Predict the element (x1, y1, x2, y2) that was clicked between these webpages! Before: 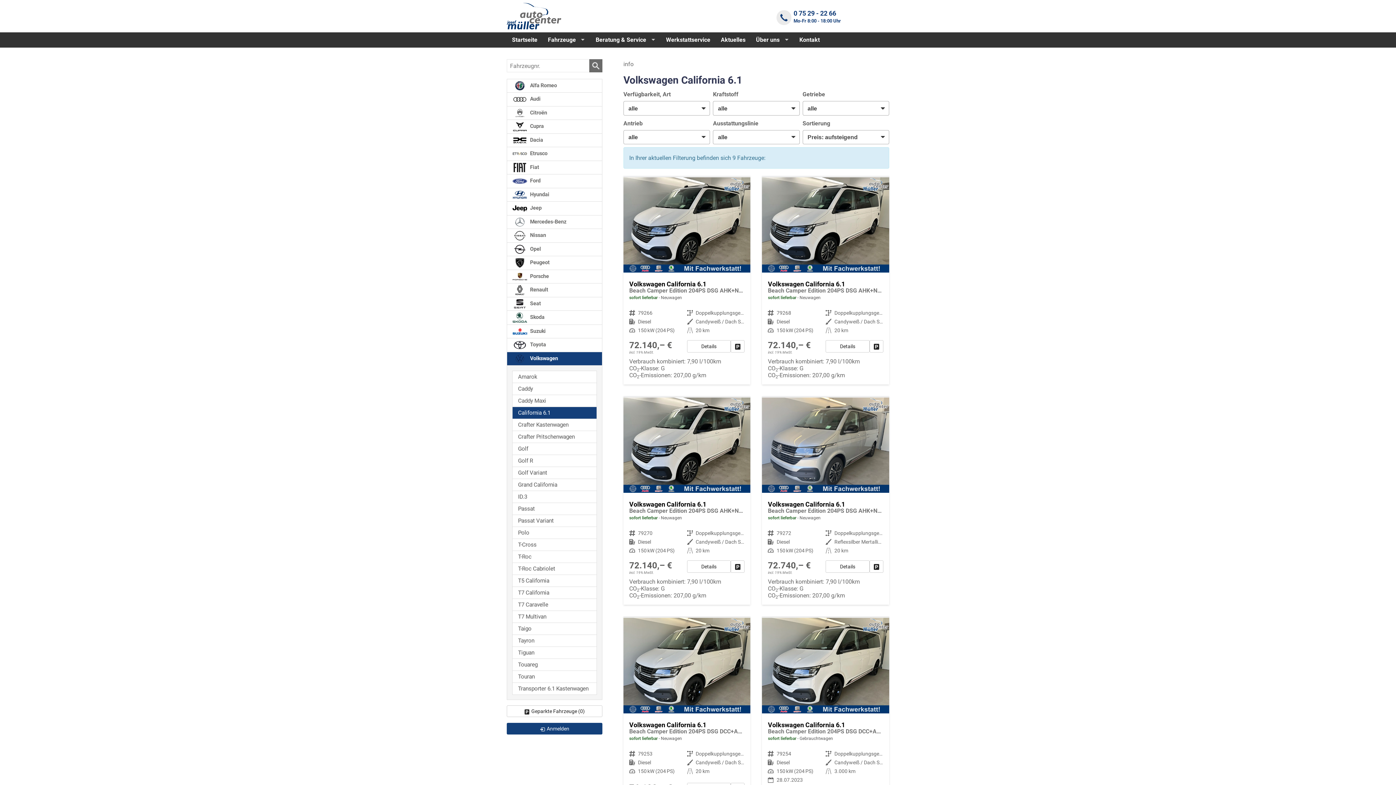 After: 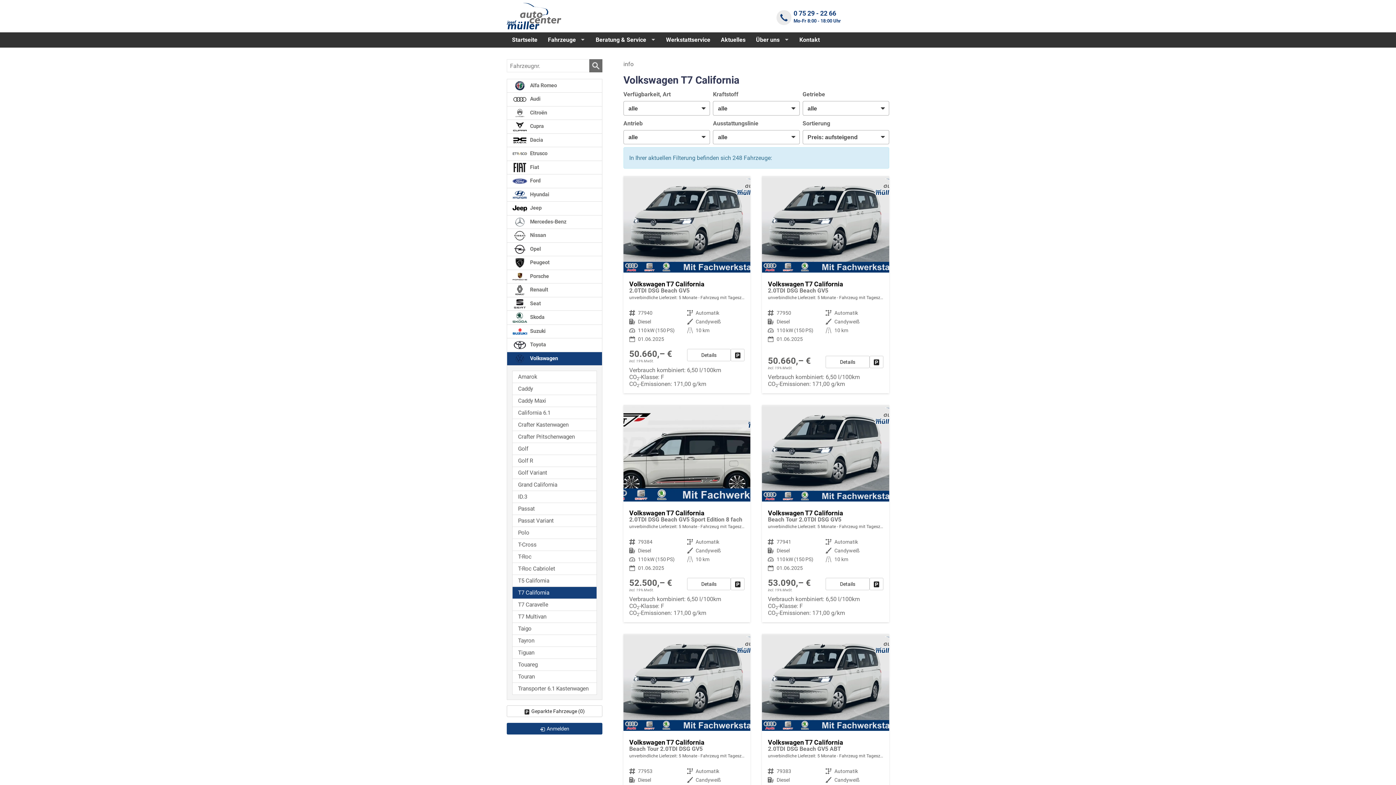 Action: label: T7 California bbox: (512, 587, 597, 599)